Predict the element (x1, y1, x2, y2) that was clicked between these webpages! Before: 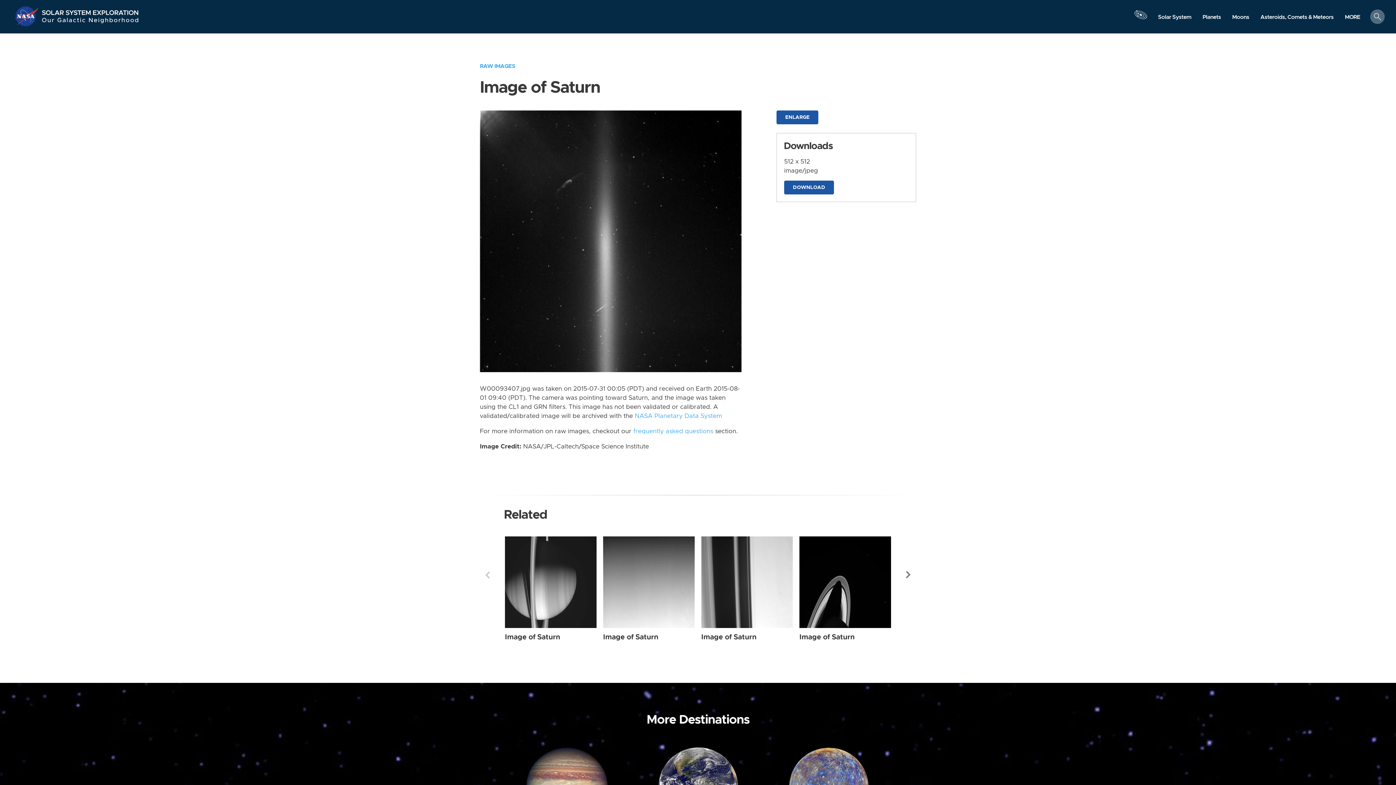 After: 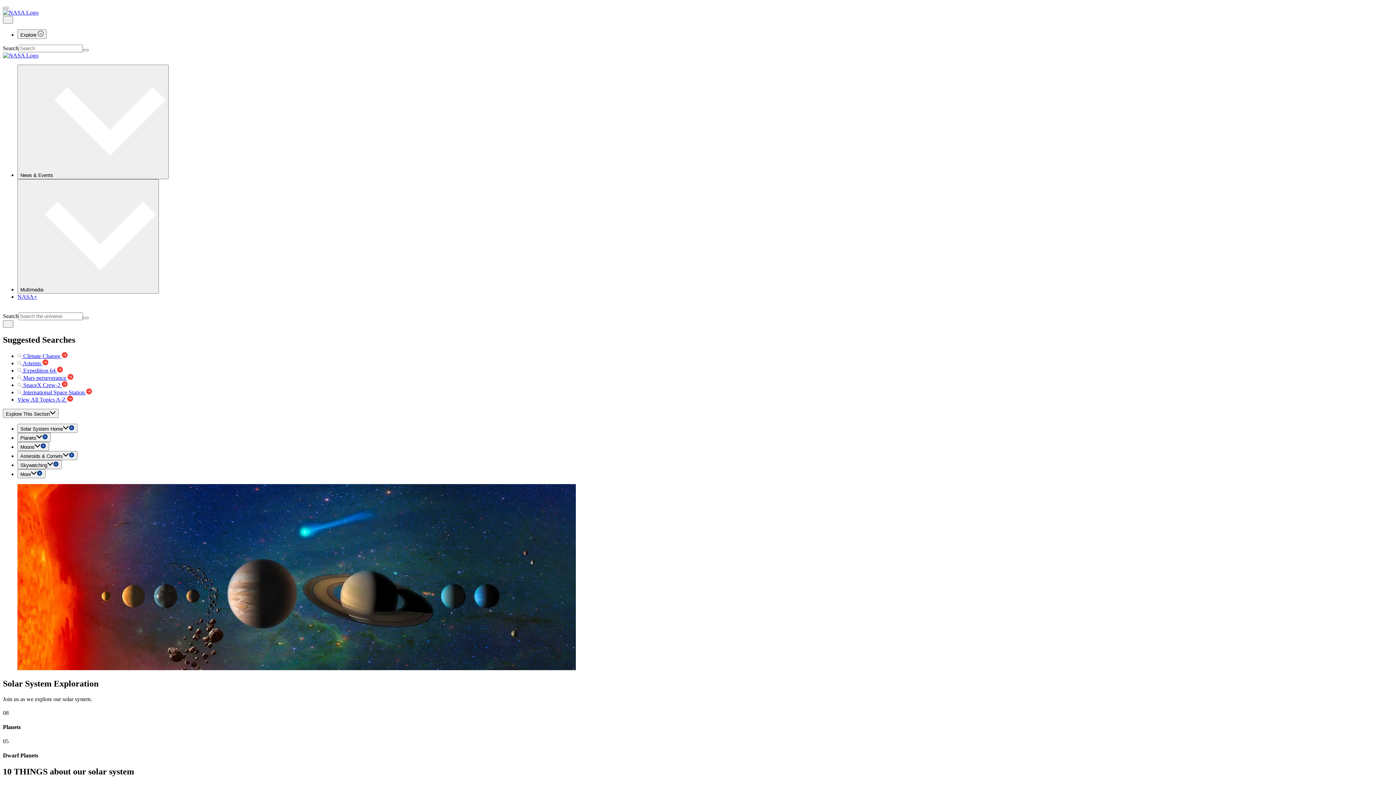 Action: bbox: (13, 5, 41, 27) label: NASA